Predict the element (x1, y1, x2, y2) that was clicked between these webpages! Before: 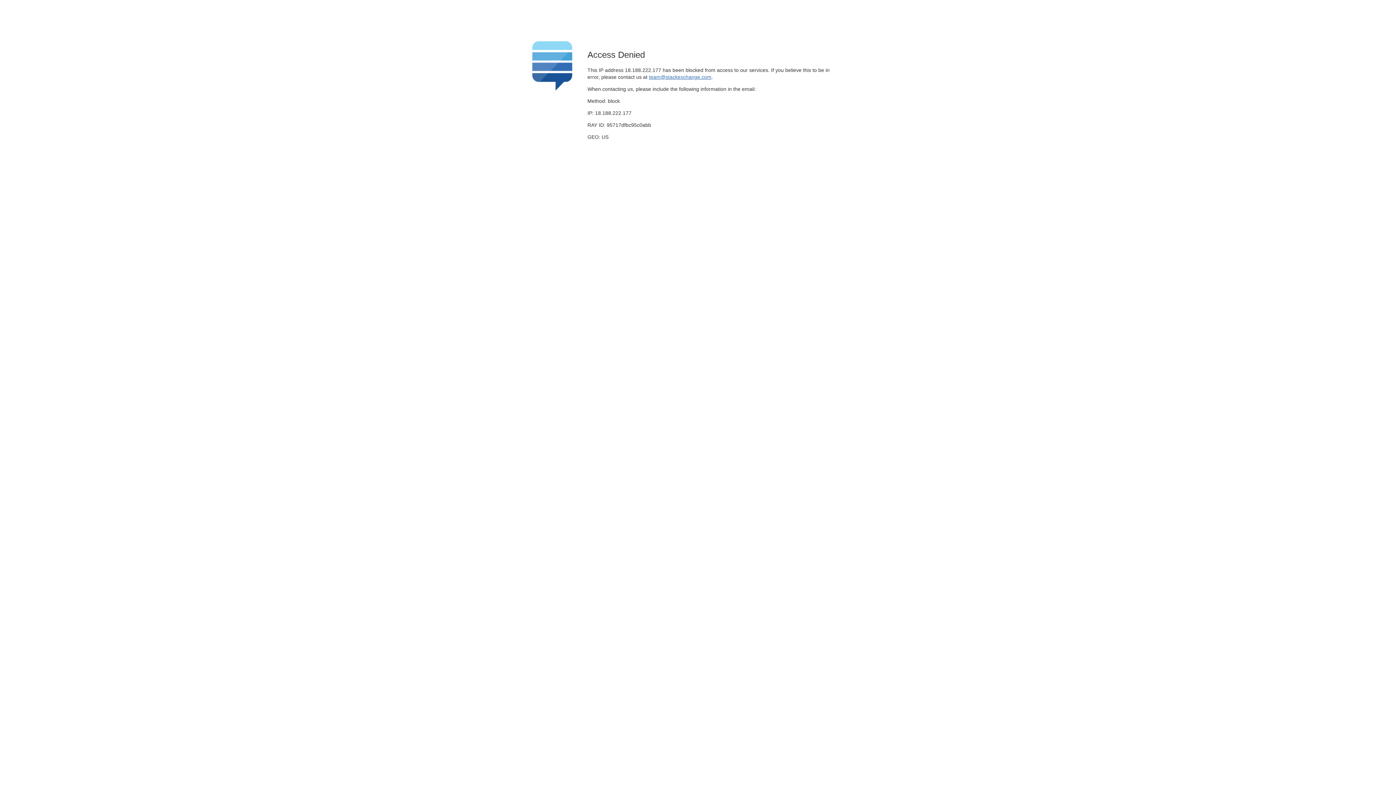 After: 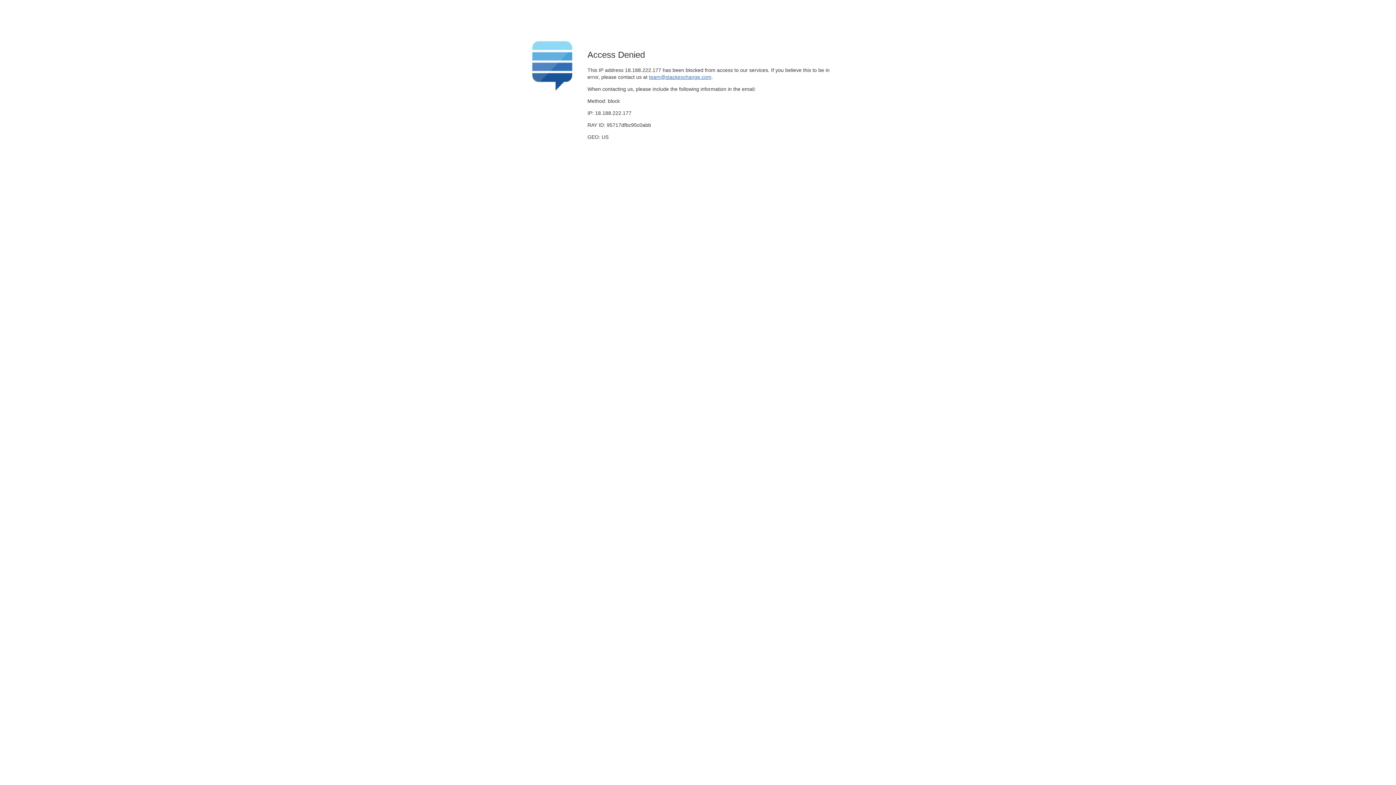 Action: bbox: (649, 74, 711, 79) label: team@stackexchange.com